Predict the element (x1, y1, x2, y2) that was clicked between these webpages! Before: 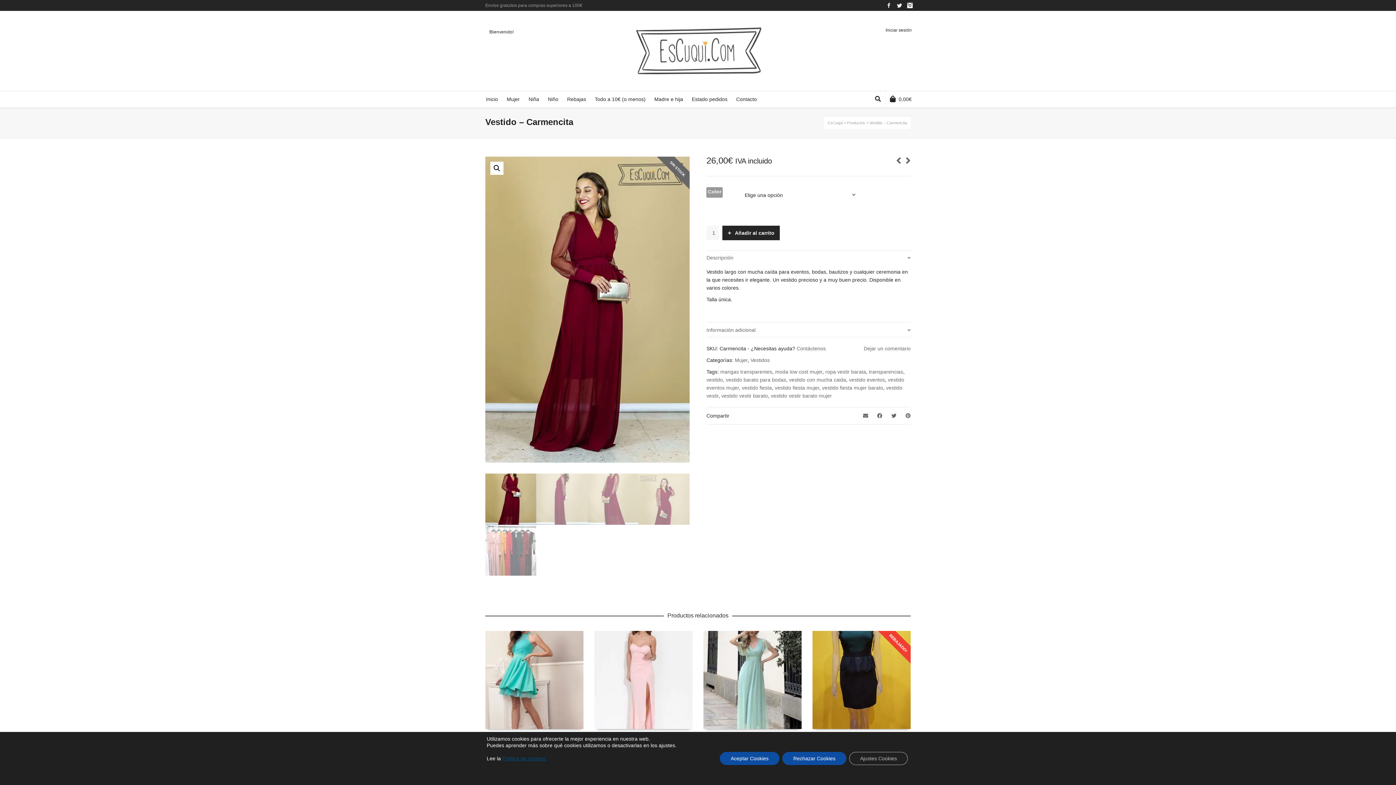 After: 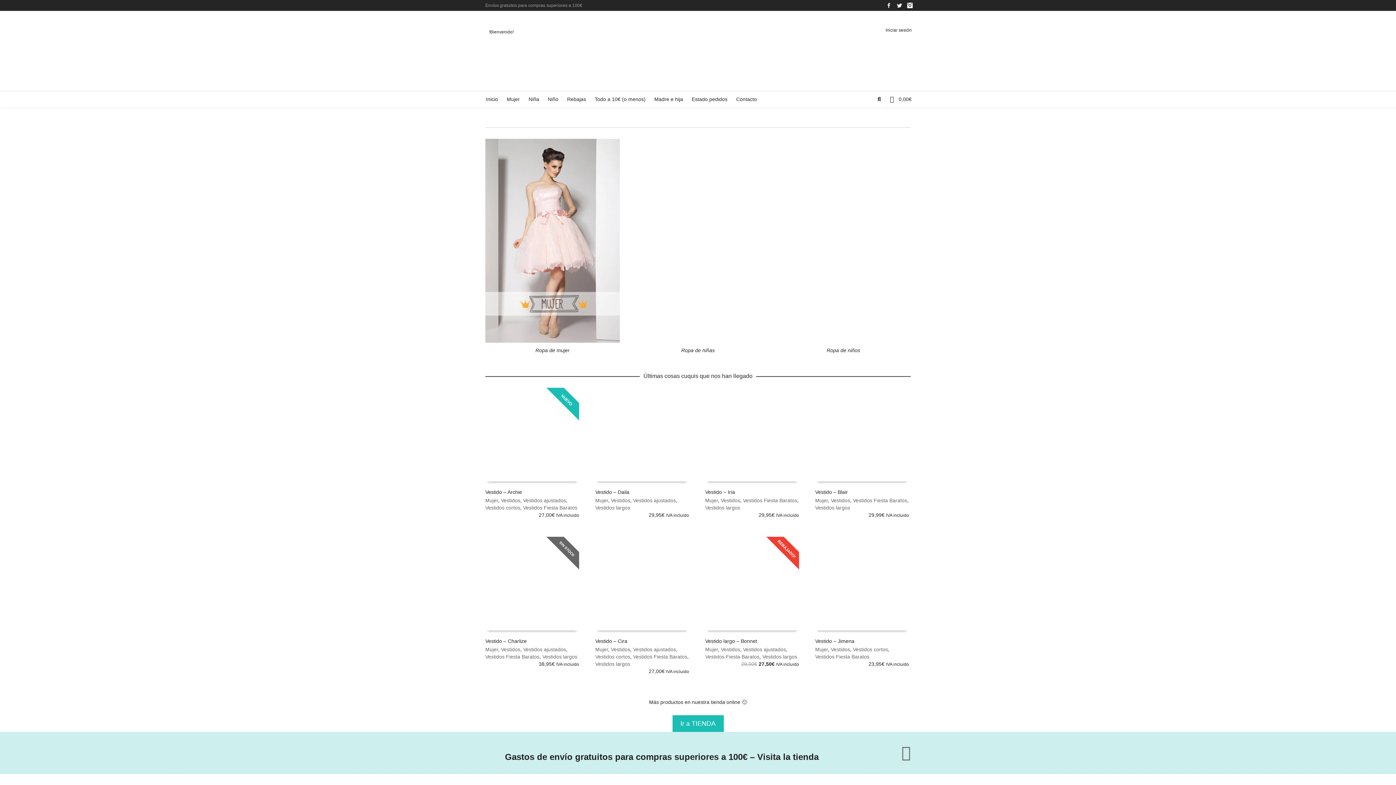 Action: label:   bbox: (630, 23, 765, 78)